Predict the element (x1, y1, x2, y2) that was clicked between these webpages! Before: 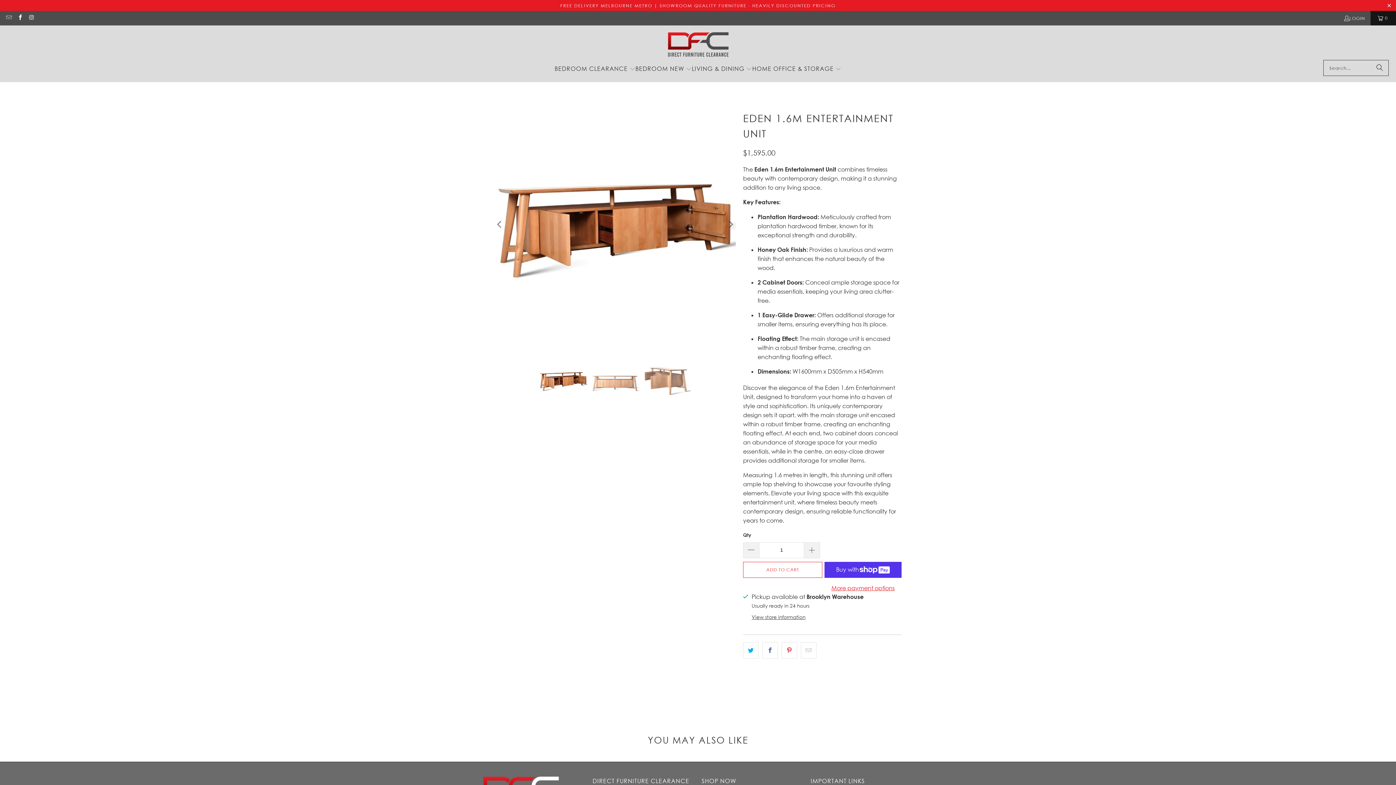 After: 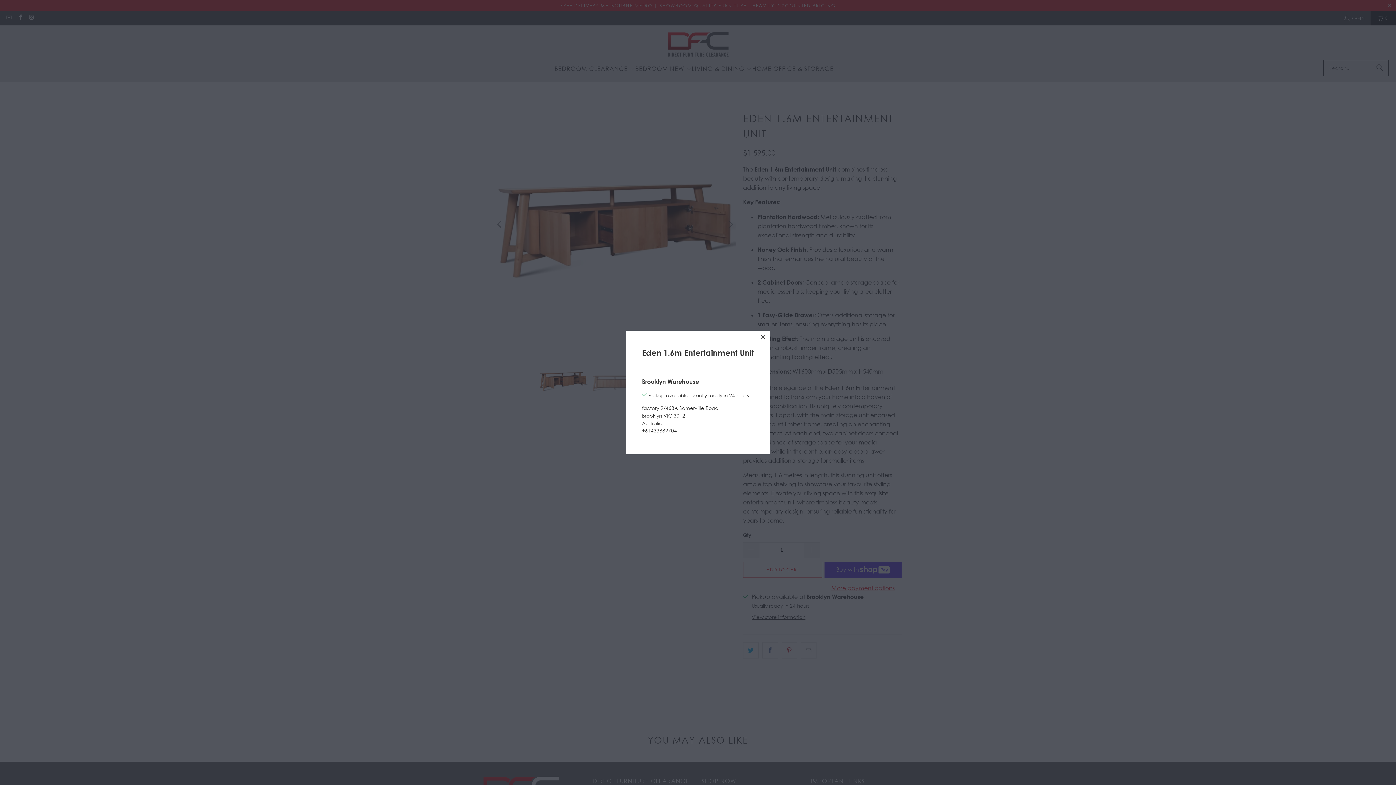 Action: label: View store information bbox: (751, 614, 805, 620)